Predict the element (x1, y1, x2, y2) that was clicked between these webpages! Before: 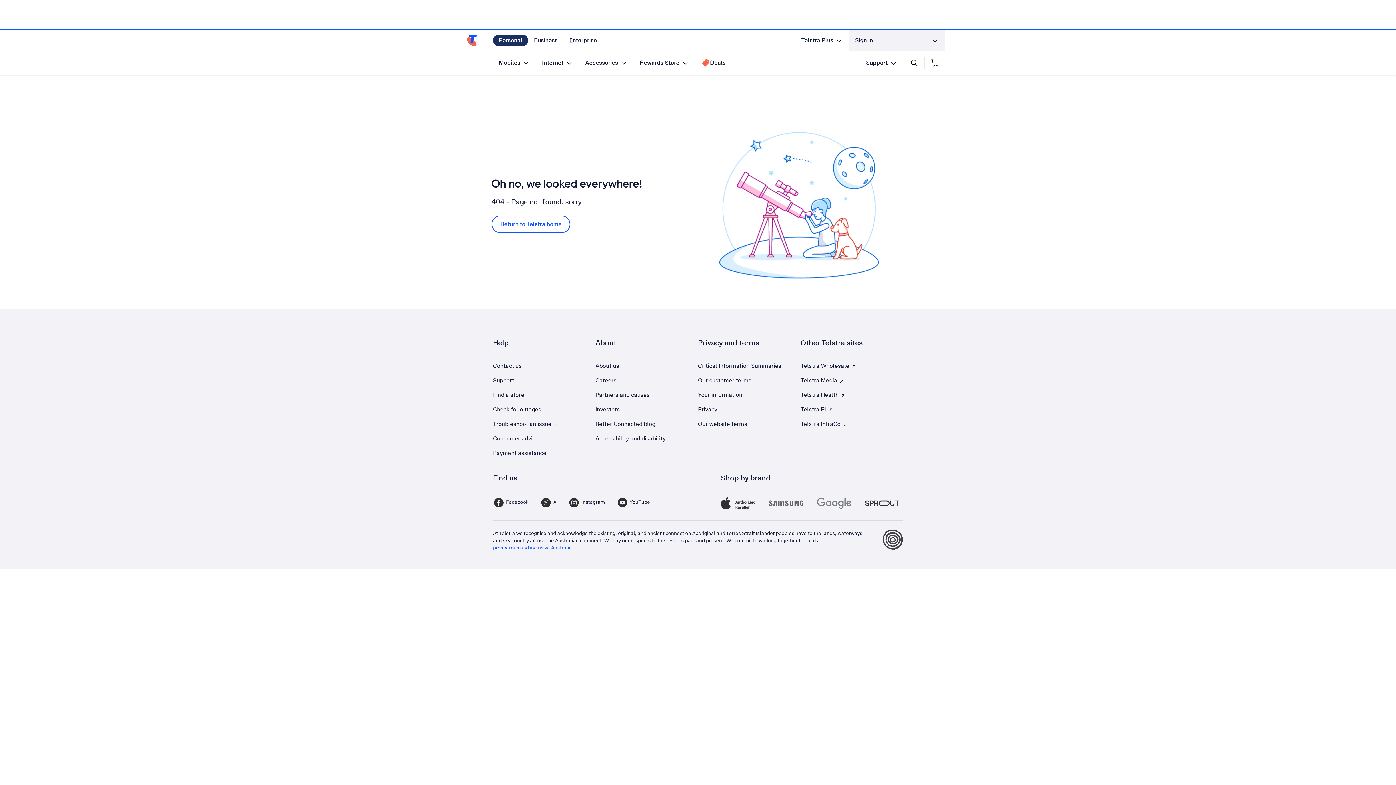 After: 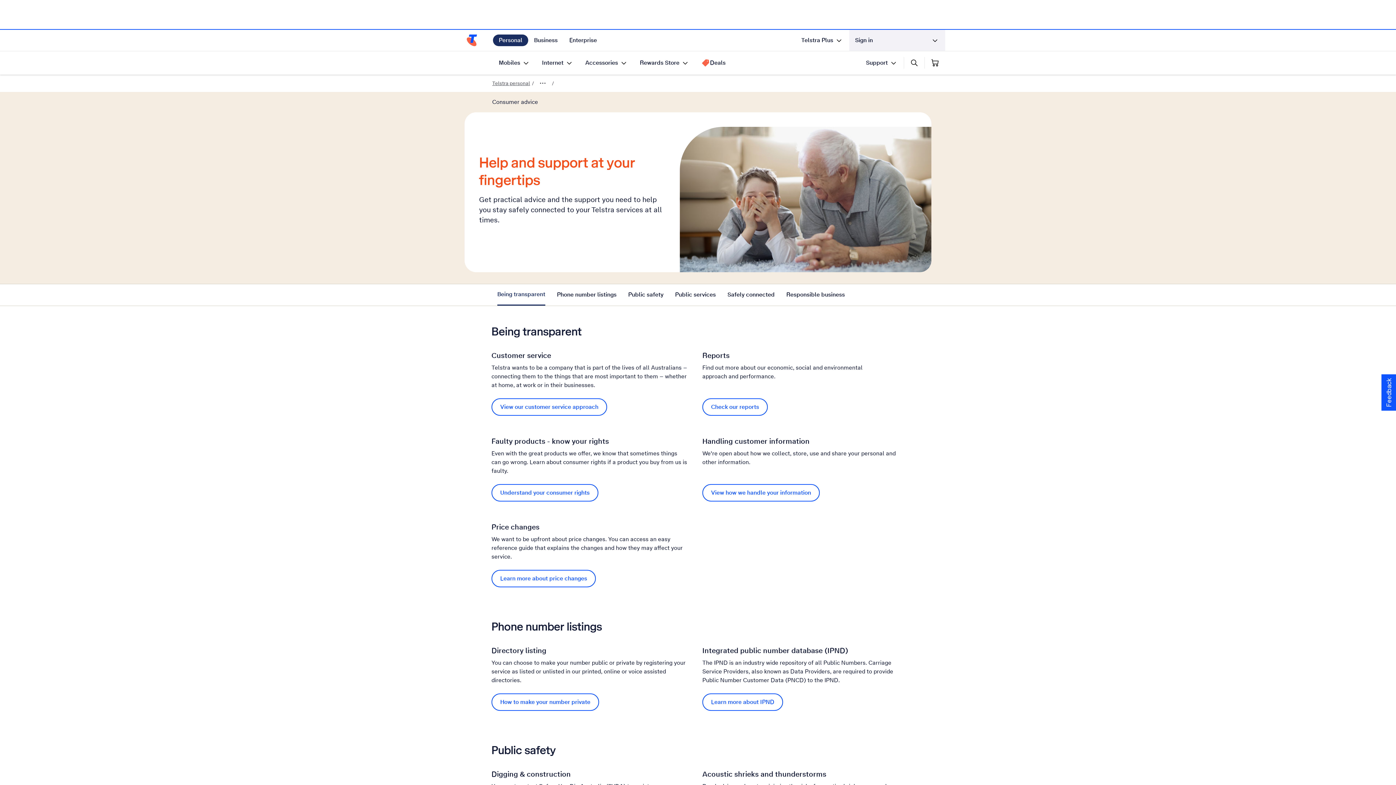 Action: label: Consumer advice bbox: (493, 432, 584, 447)